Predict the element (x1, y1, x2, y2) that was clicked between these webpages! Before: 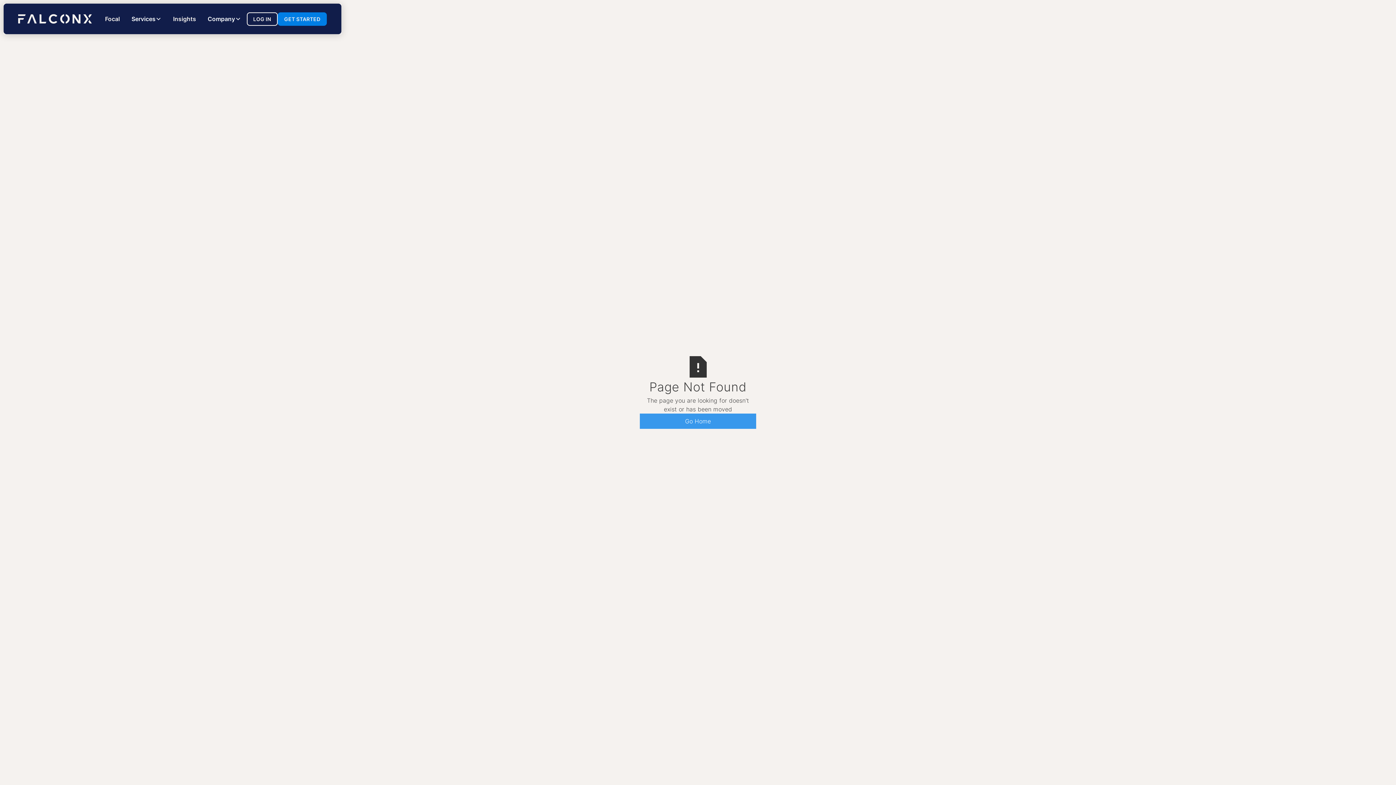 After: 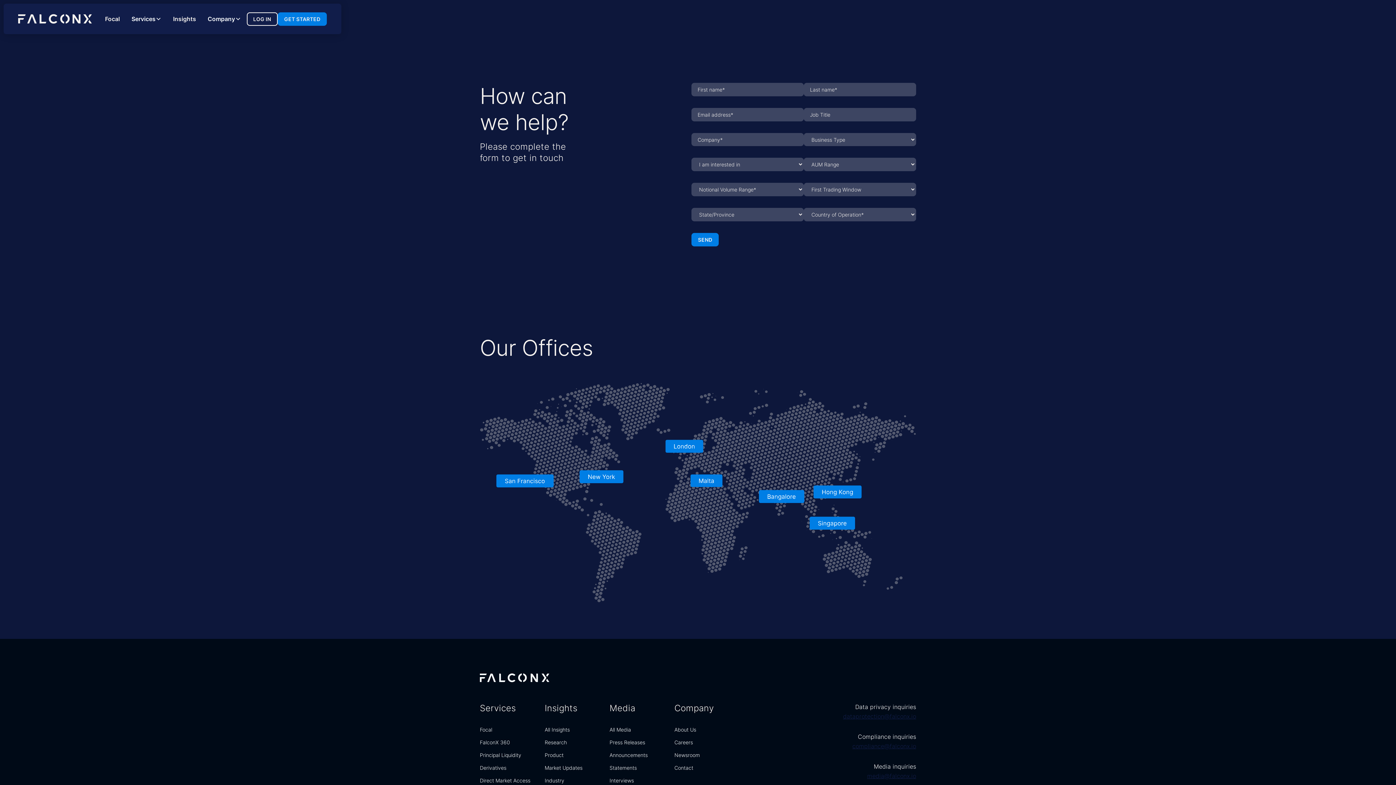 Action: bbox: (277, 12, 327, 25) label: GET STARTED